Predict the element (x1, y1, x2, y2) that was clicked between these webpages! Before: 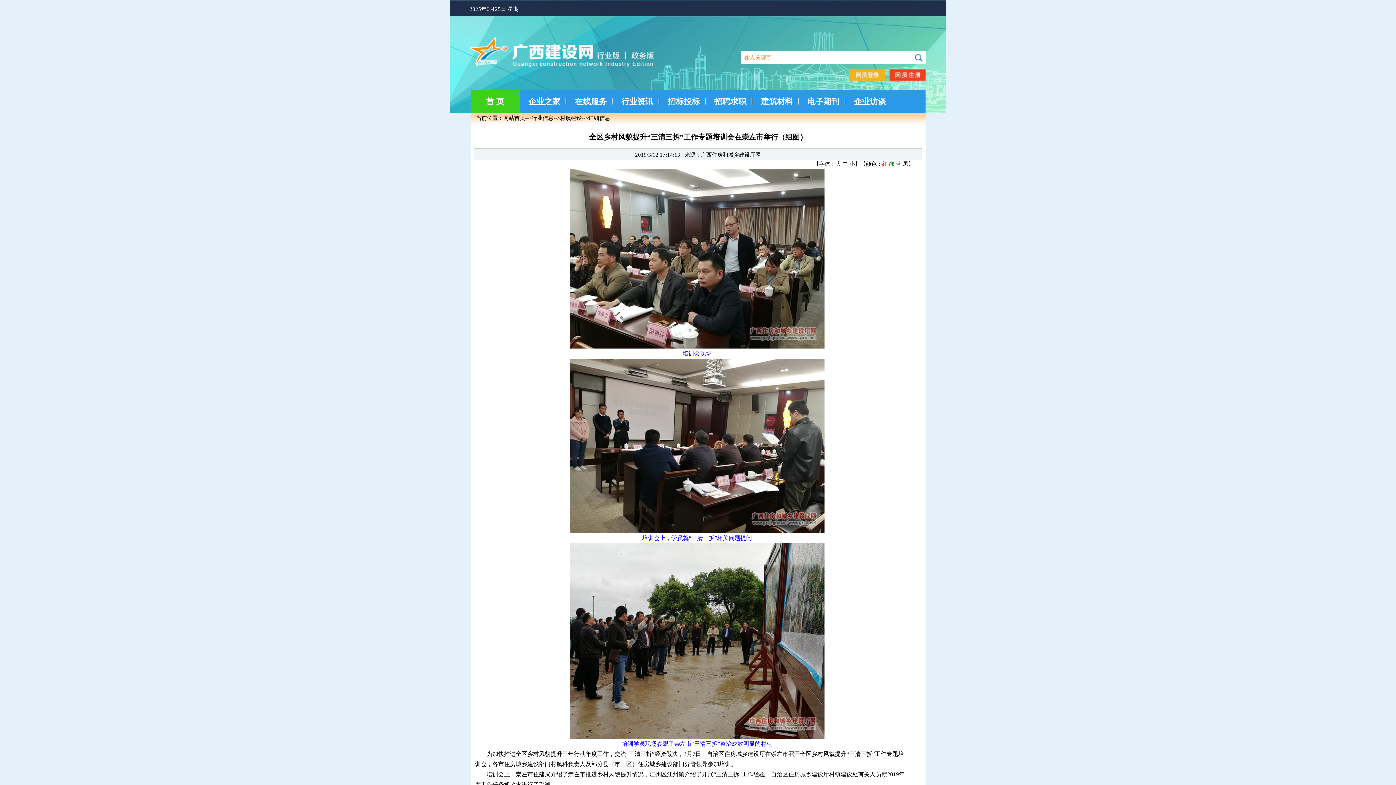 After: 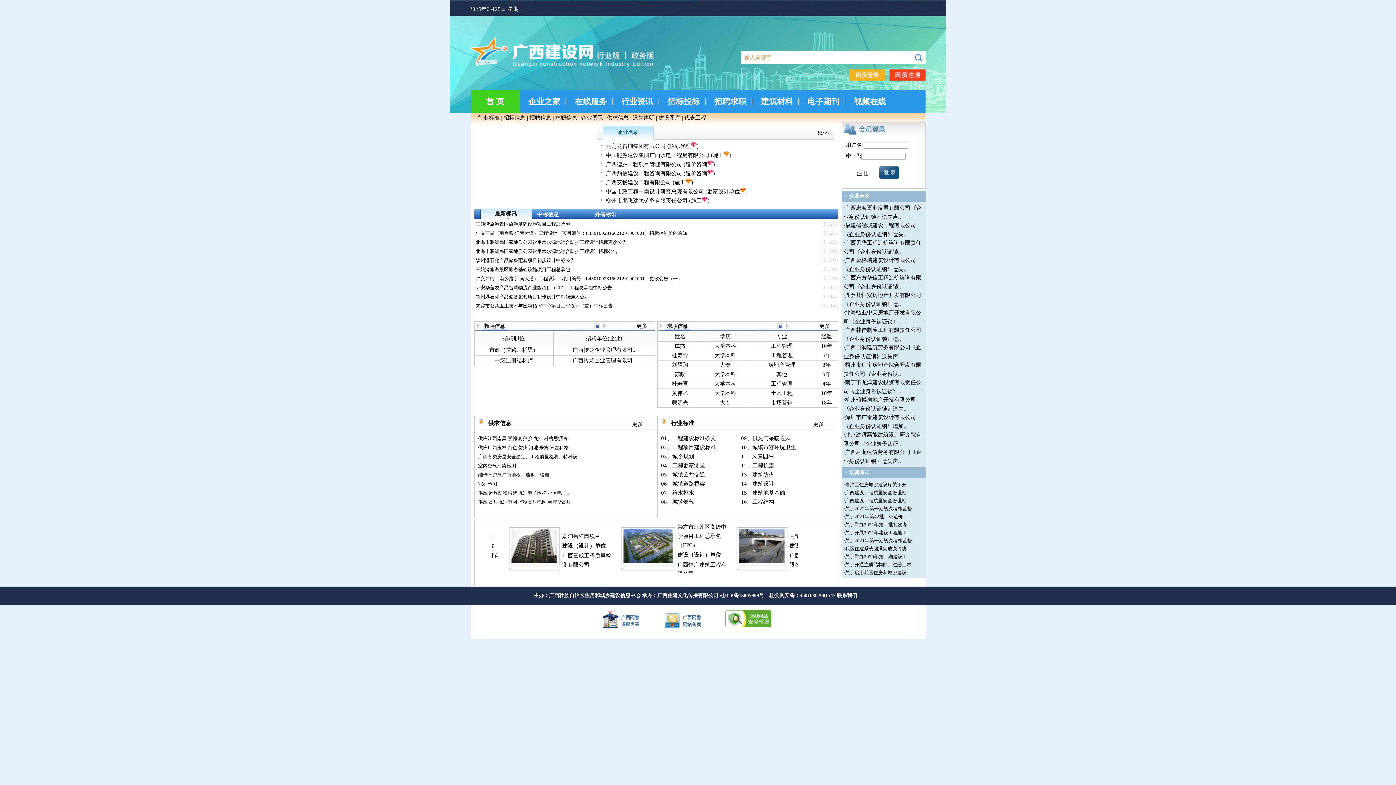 Action: bbox: (528, 97, 560, 106) label: 企业之家